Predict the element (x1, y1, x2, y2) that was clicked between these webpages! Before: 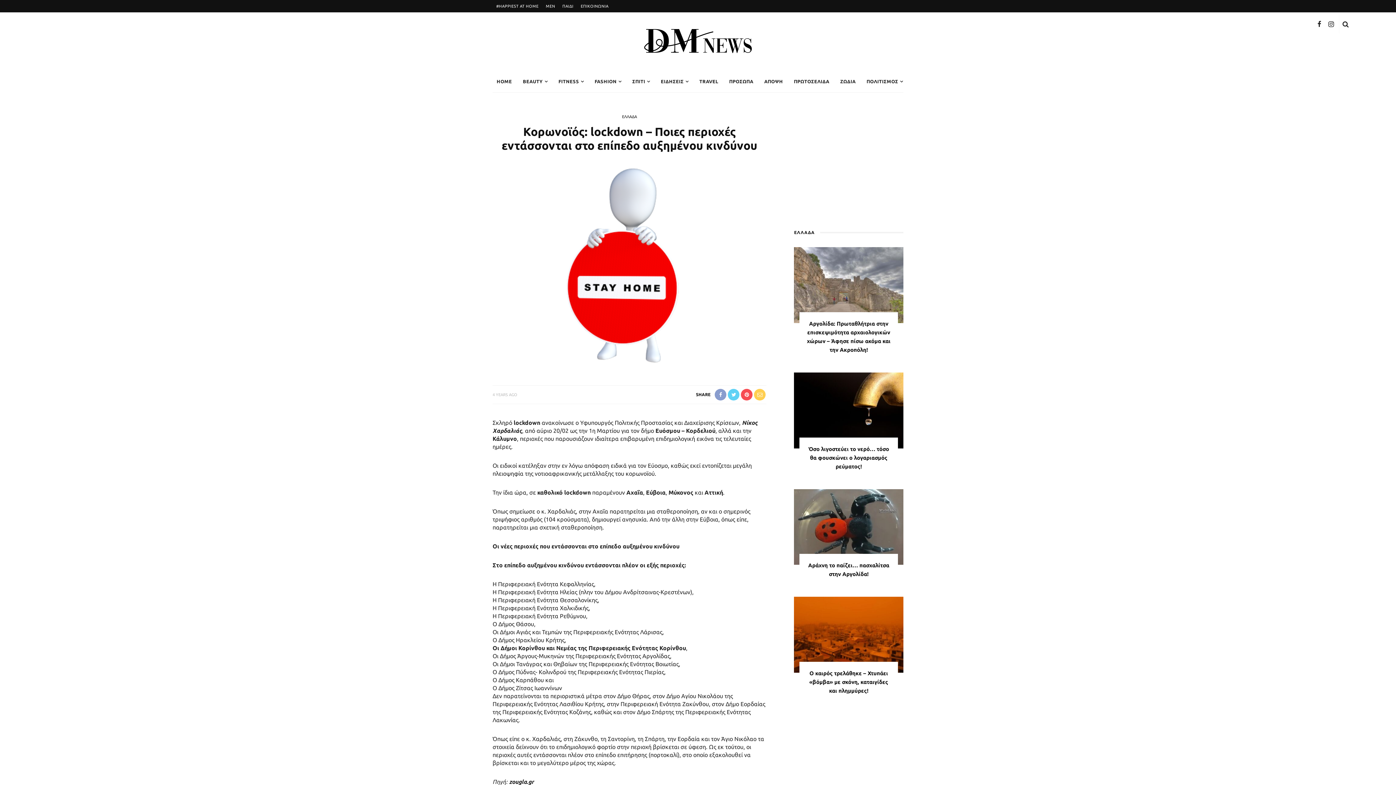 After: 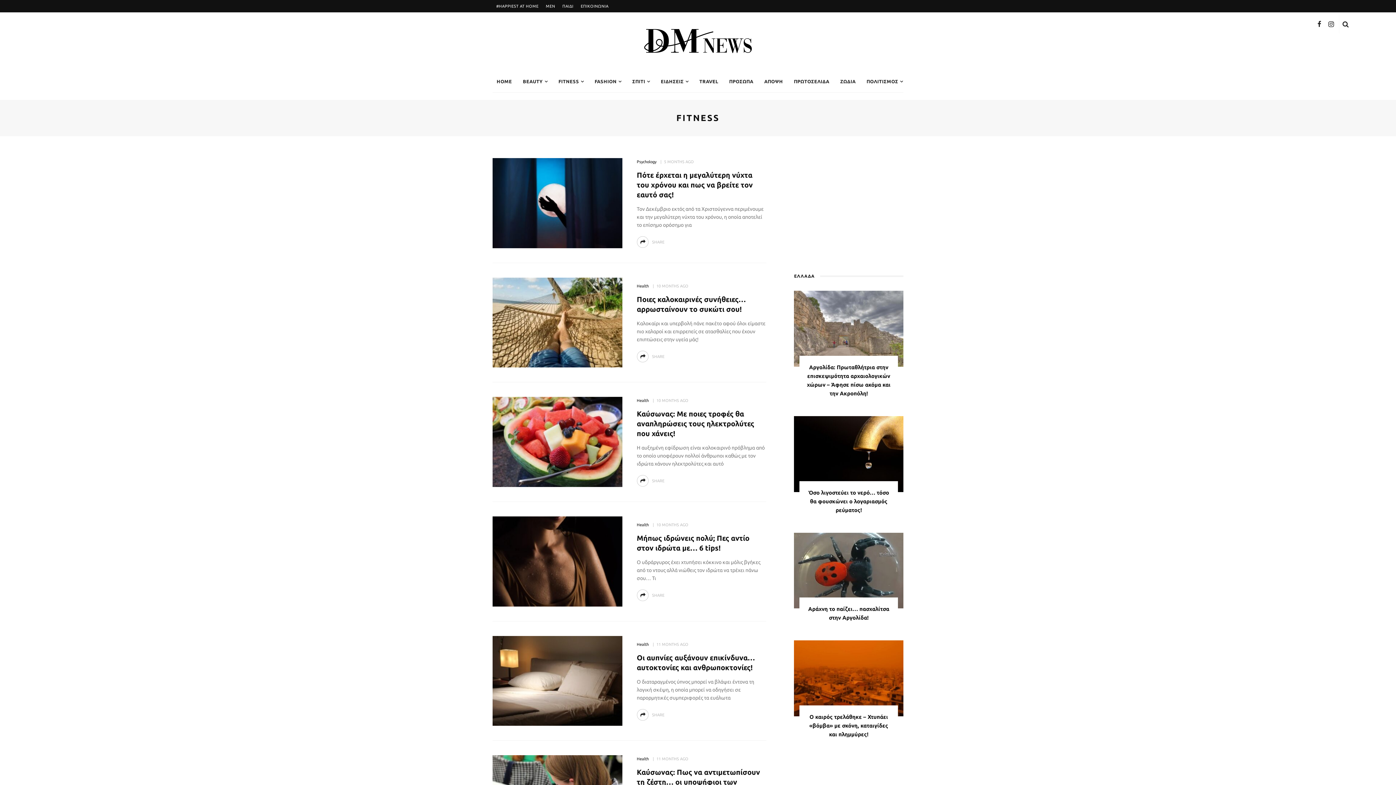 Action: bbox: (551, 70, 591, 92) label: FITNESS